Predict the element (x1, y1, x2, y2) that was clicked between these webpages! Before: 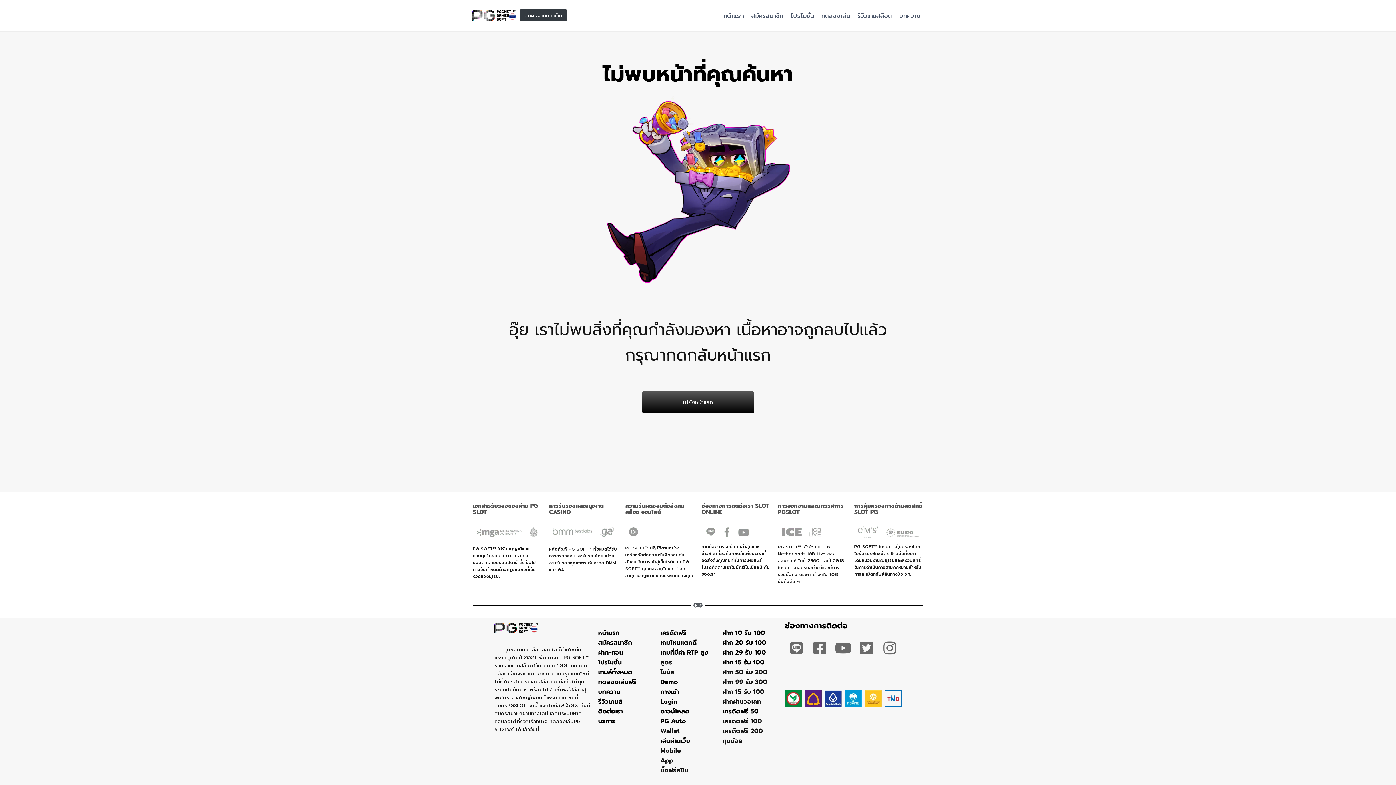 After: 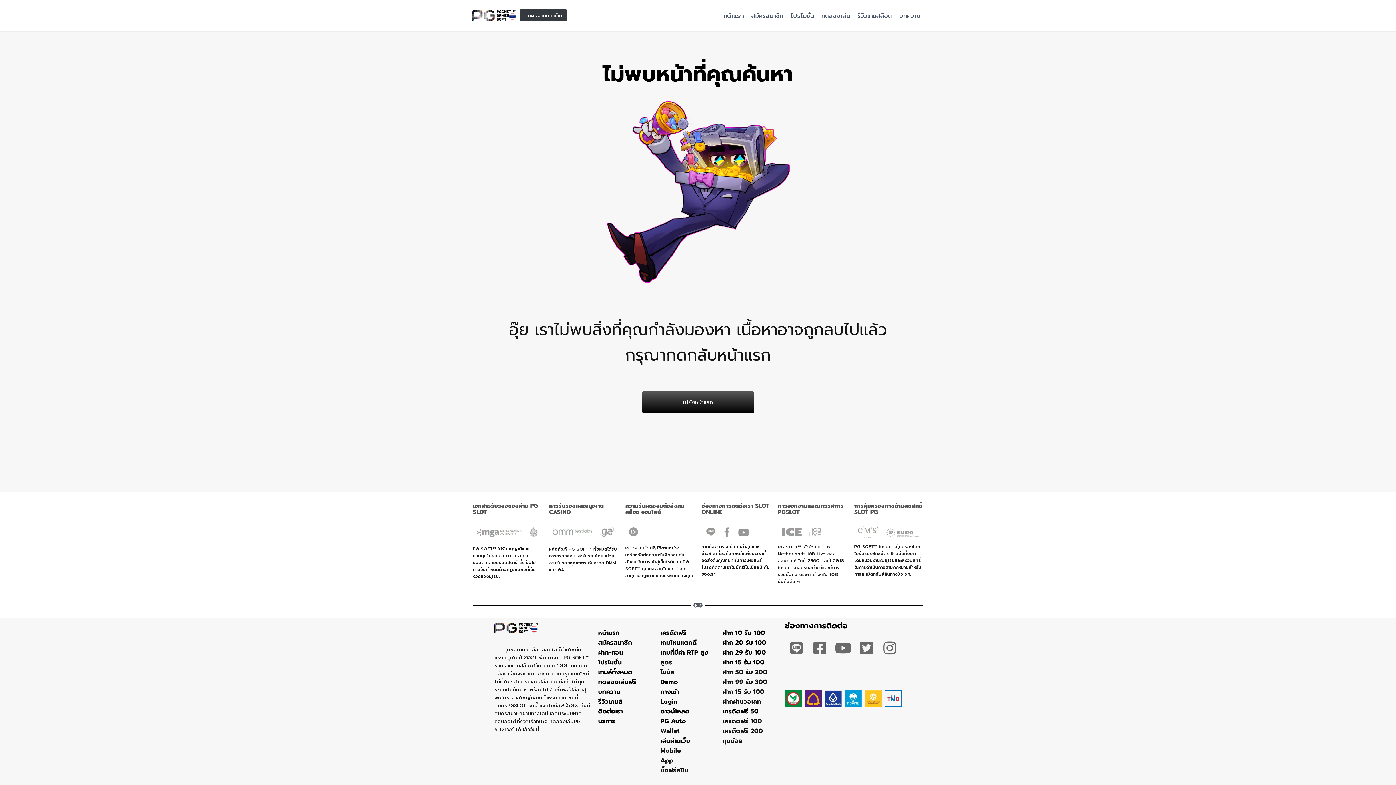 Action: label: ฝาก 15 รับ 100 bbox: (722, 657, 764, 667)